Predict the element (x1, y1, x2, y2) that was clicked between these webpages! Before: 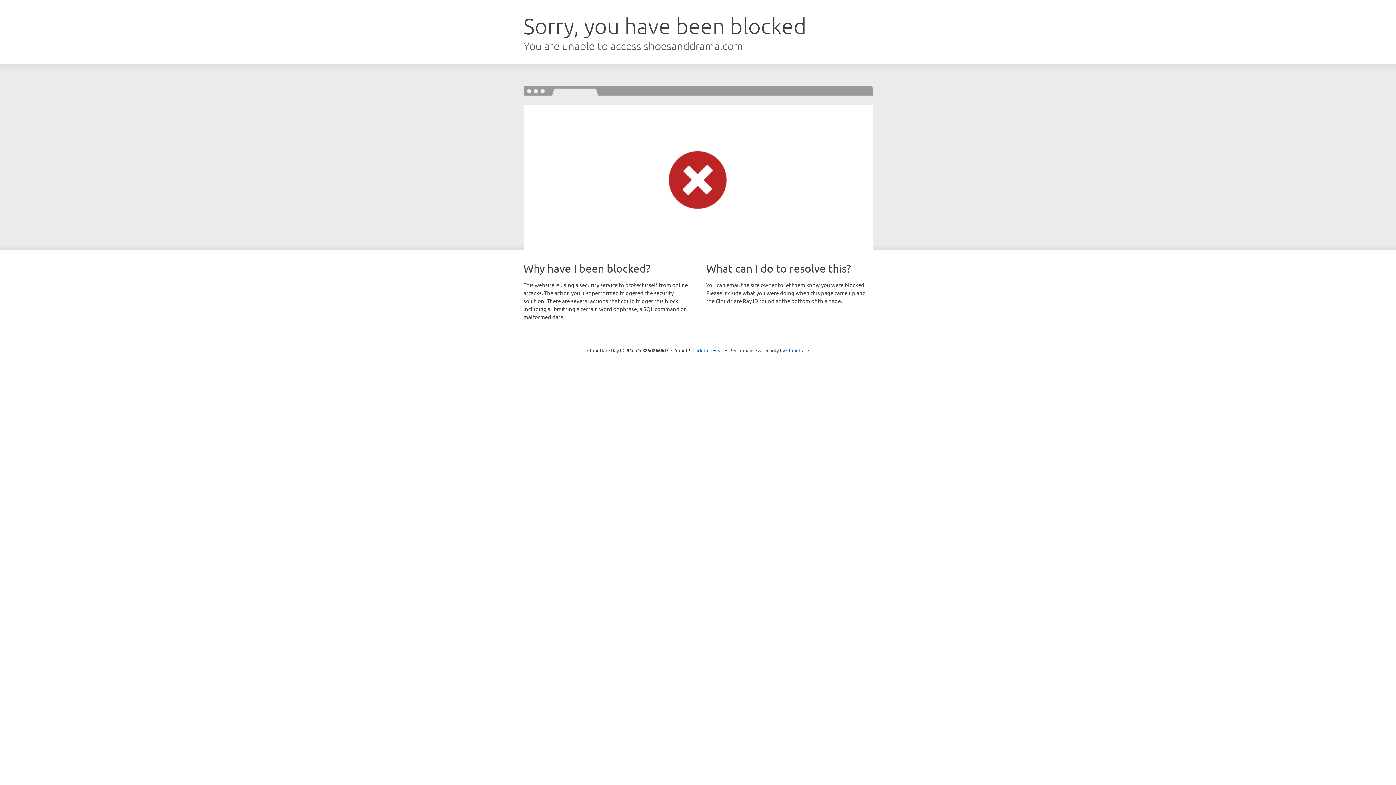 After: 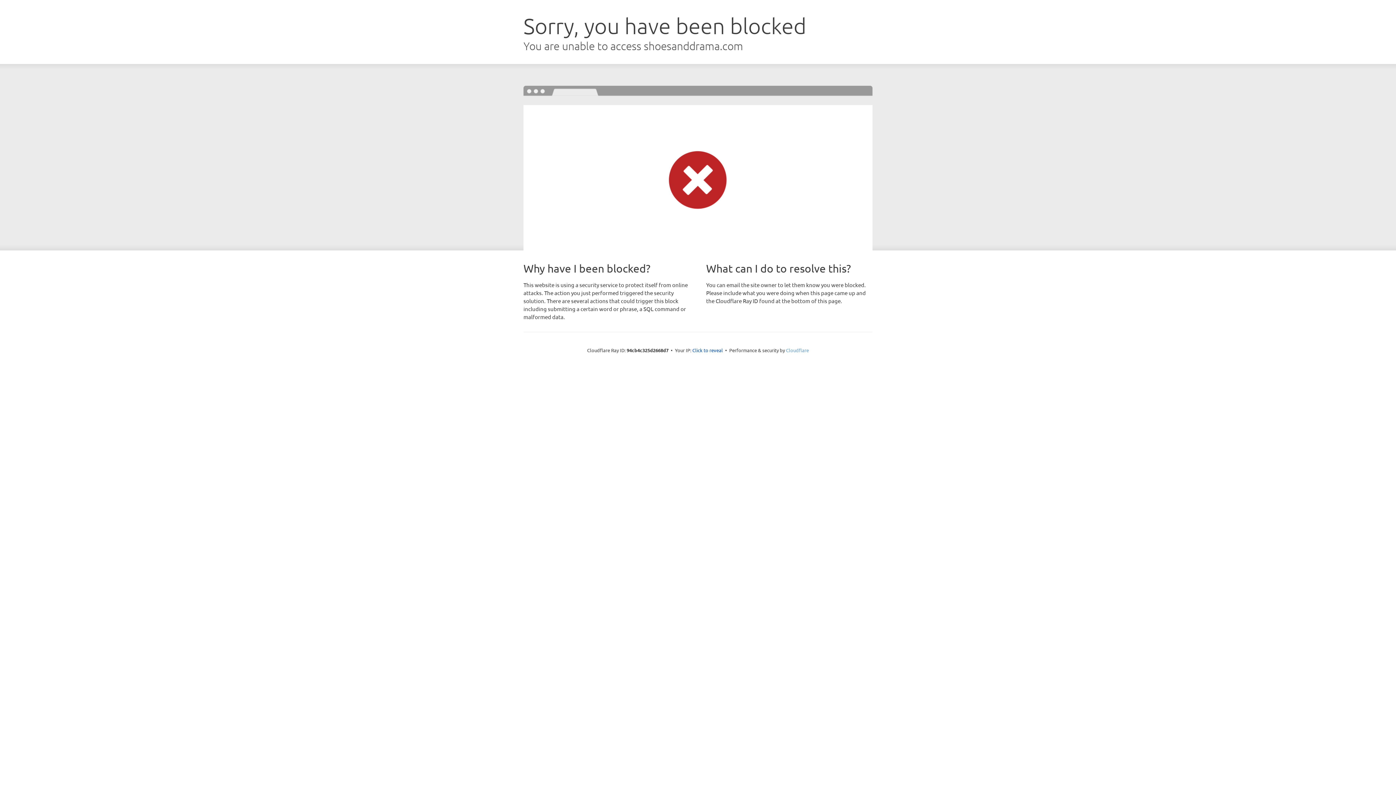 Action: label: Cloudflare bbox: (786, 347, 809, 353)